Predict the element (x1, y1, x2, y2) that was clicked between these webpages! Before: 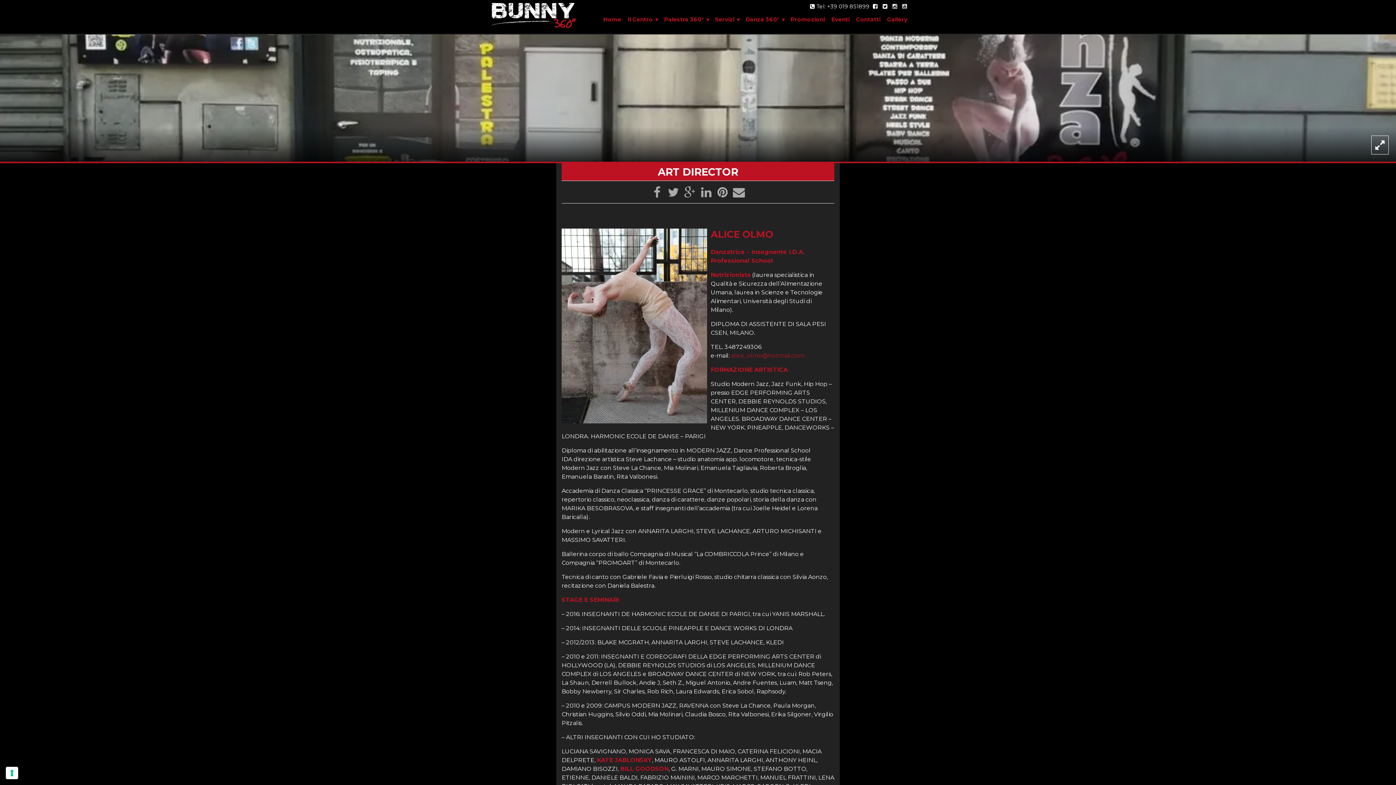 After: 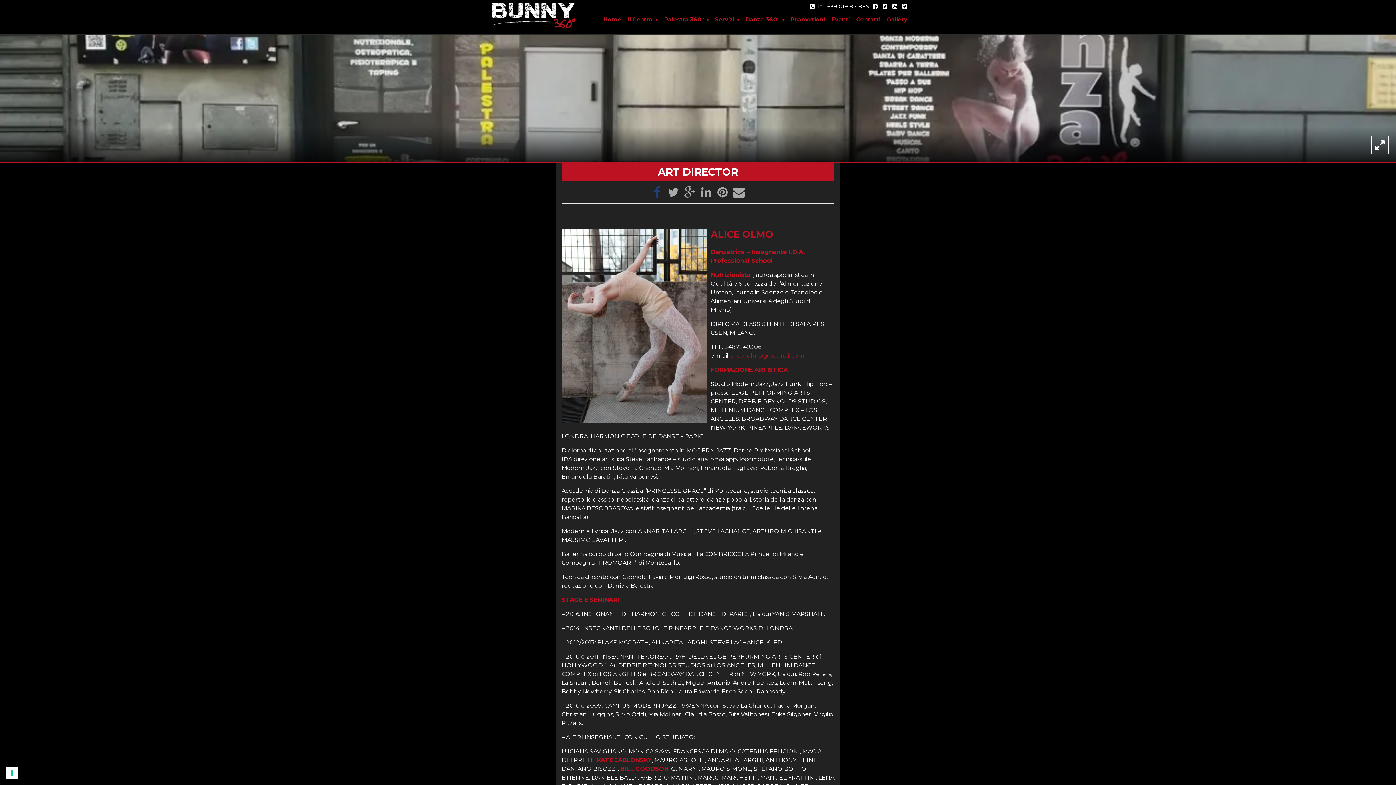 Action: bbox: (649, 184, 664, 199)